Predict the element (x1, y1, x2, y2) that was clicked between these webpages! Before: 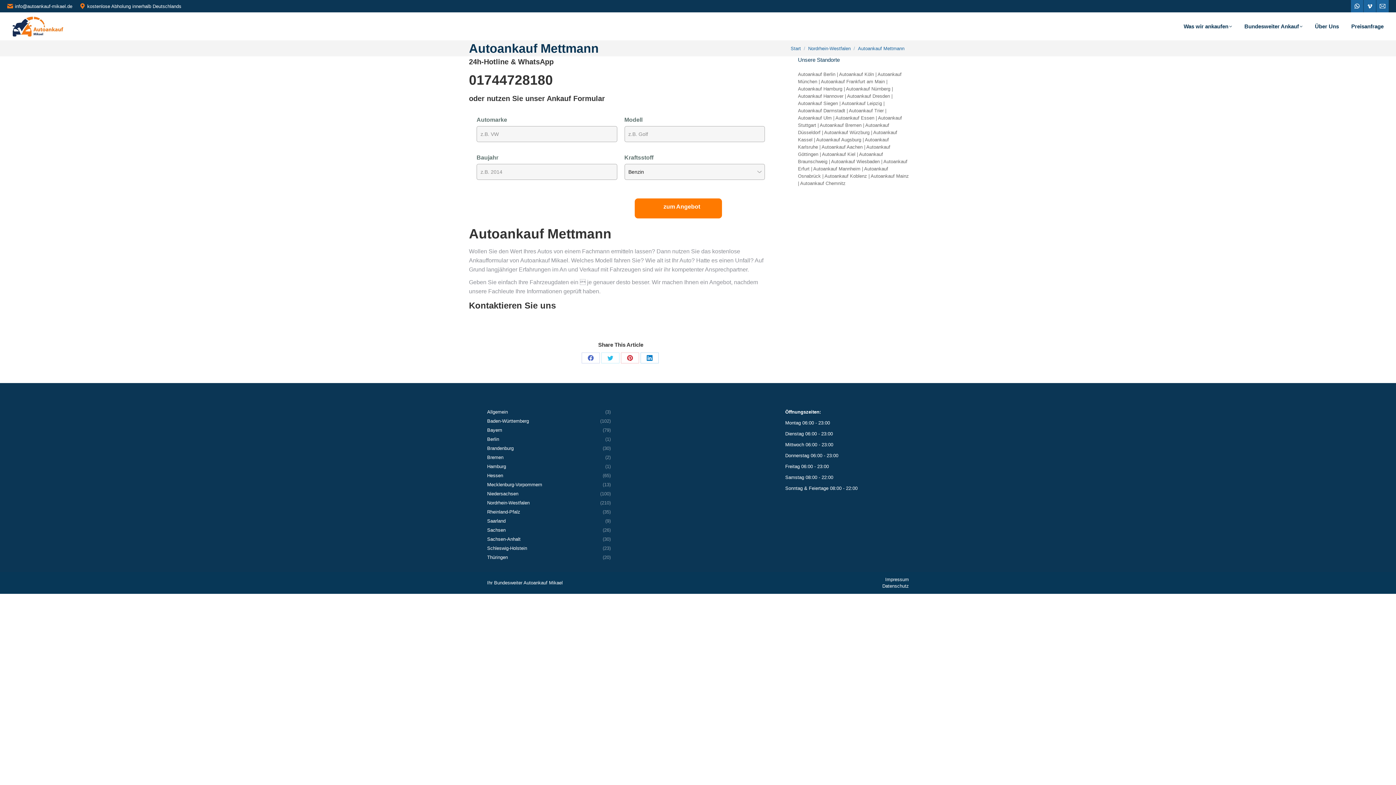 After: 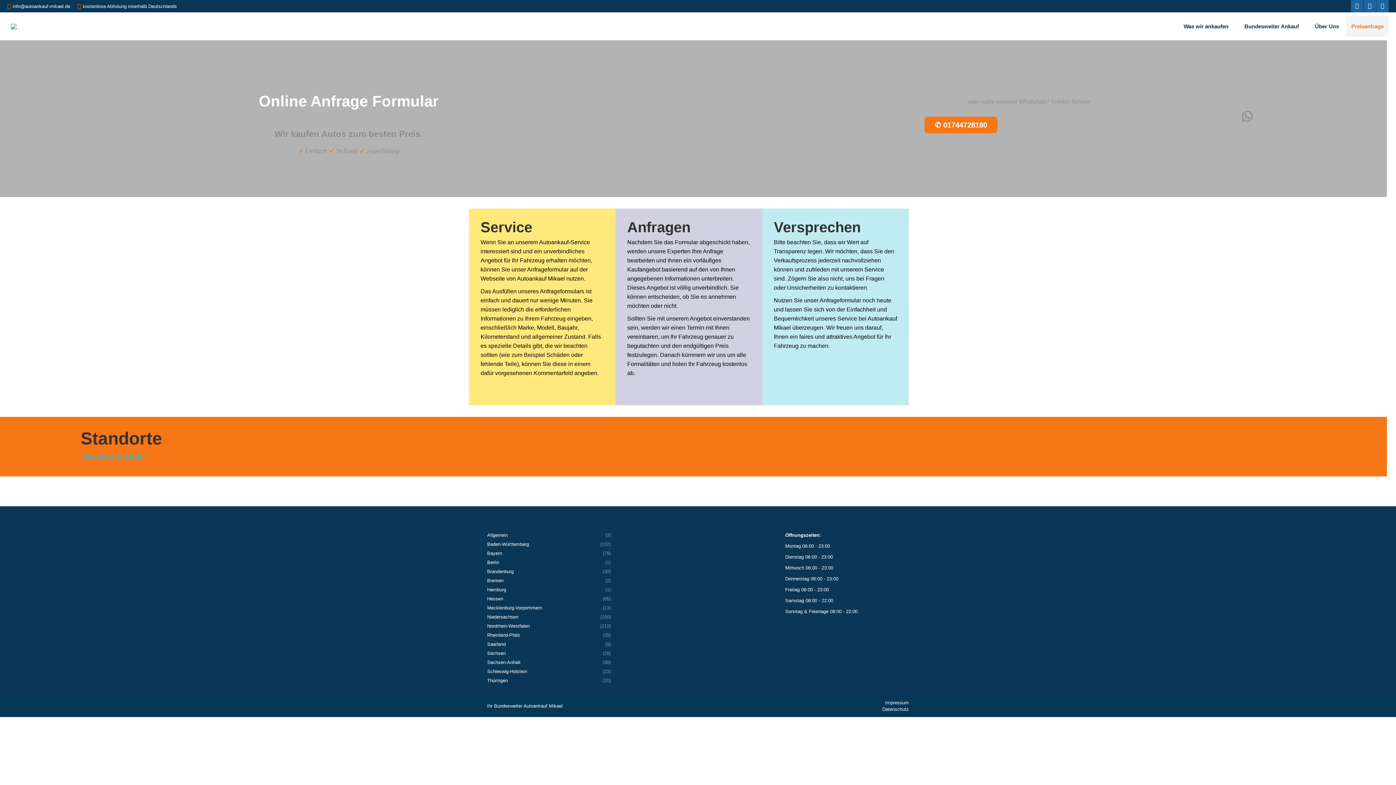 Action: bbox: (1346, 16, 1389, 36) label: Preisanfrage